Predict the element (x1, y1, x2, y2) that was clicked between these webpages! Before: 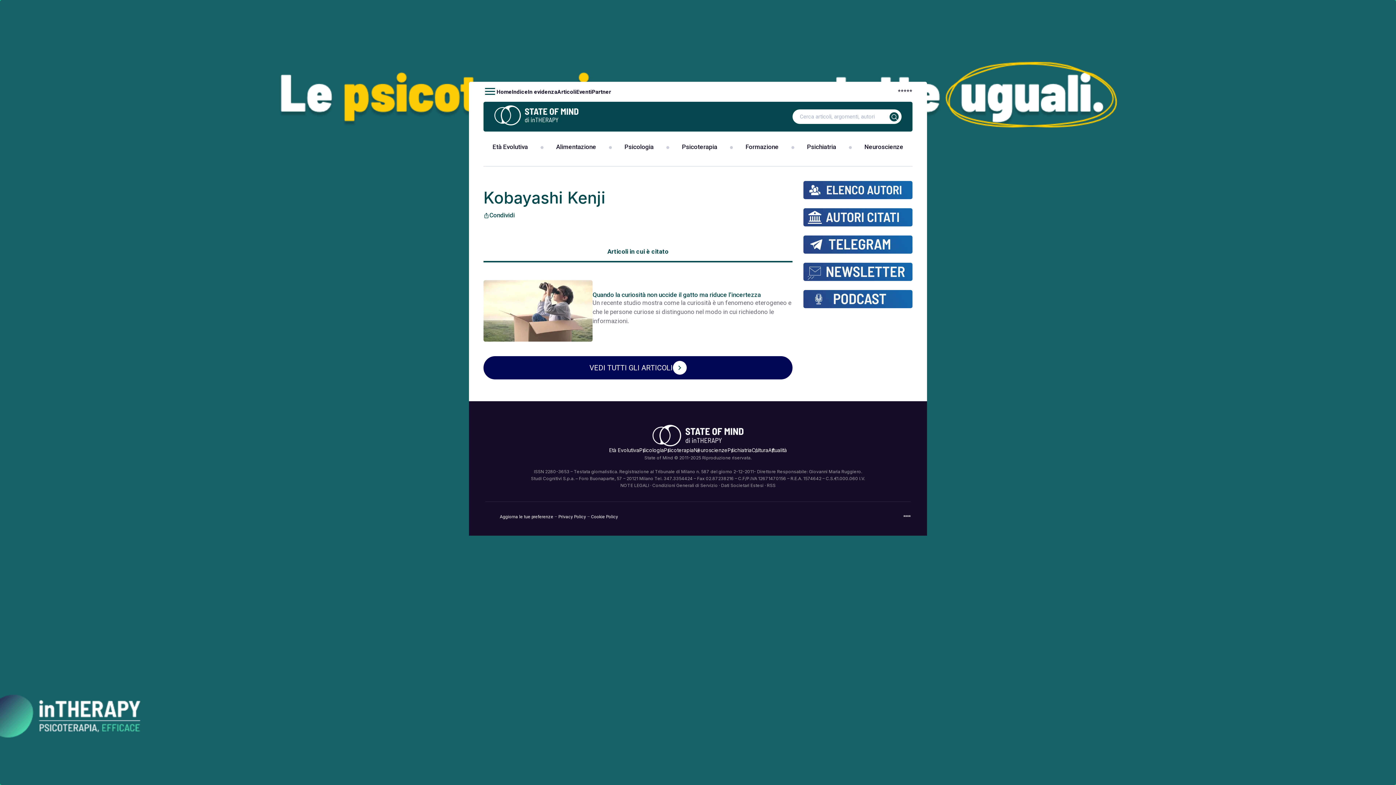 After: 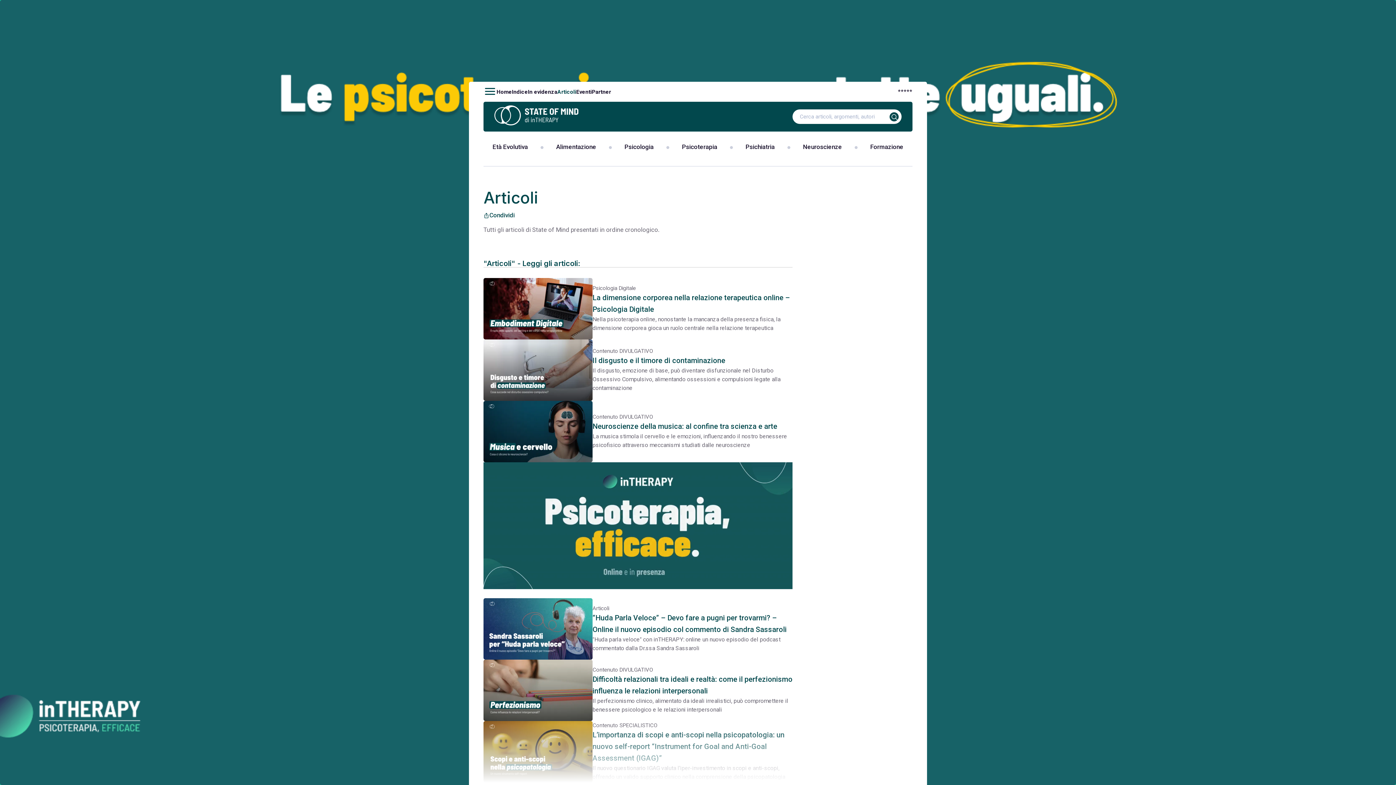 Action: bbox: (557, 88, 576, 95) label: Articoli